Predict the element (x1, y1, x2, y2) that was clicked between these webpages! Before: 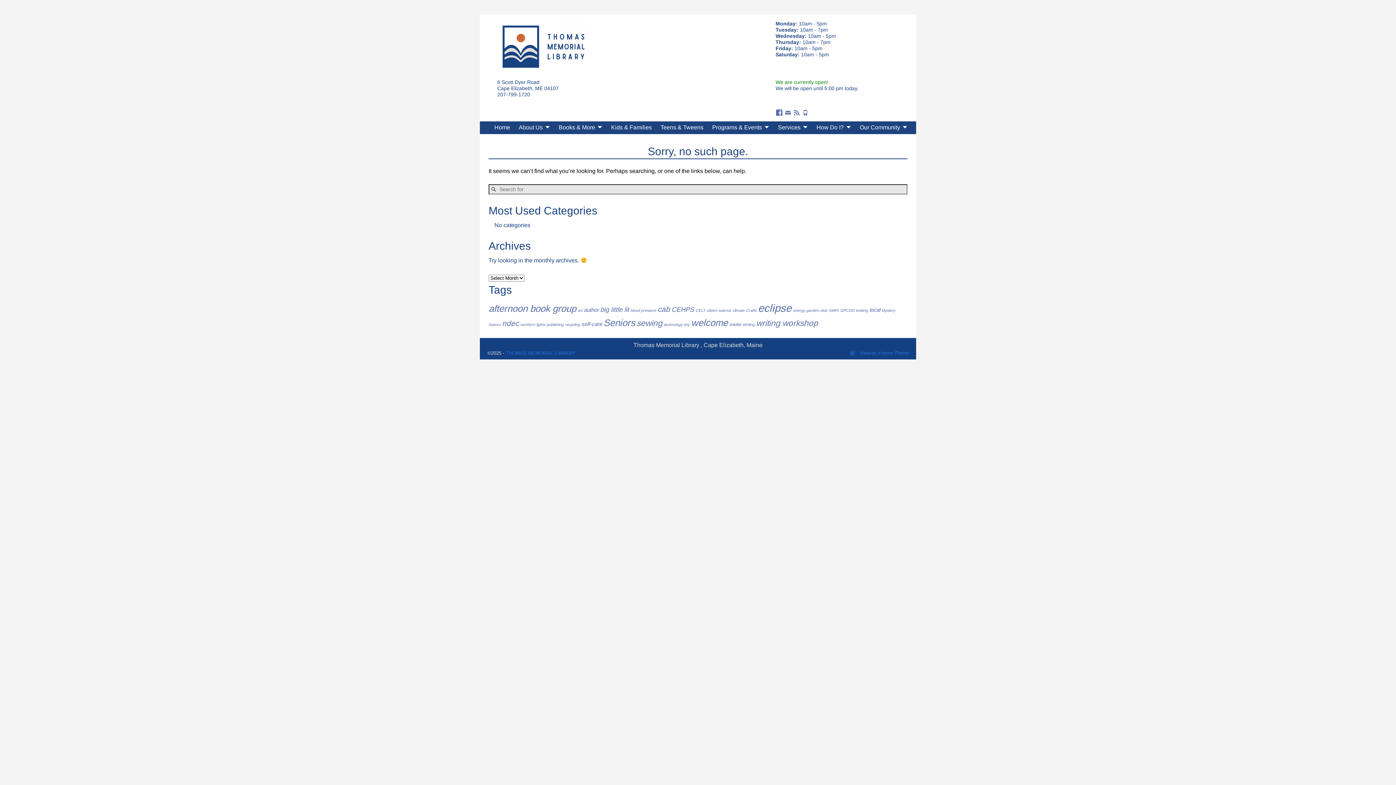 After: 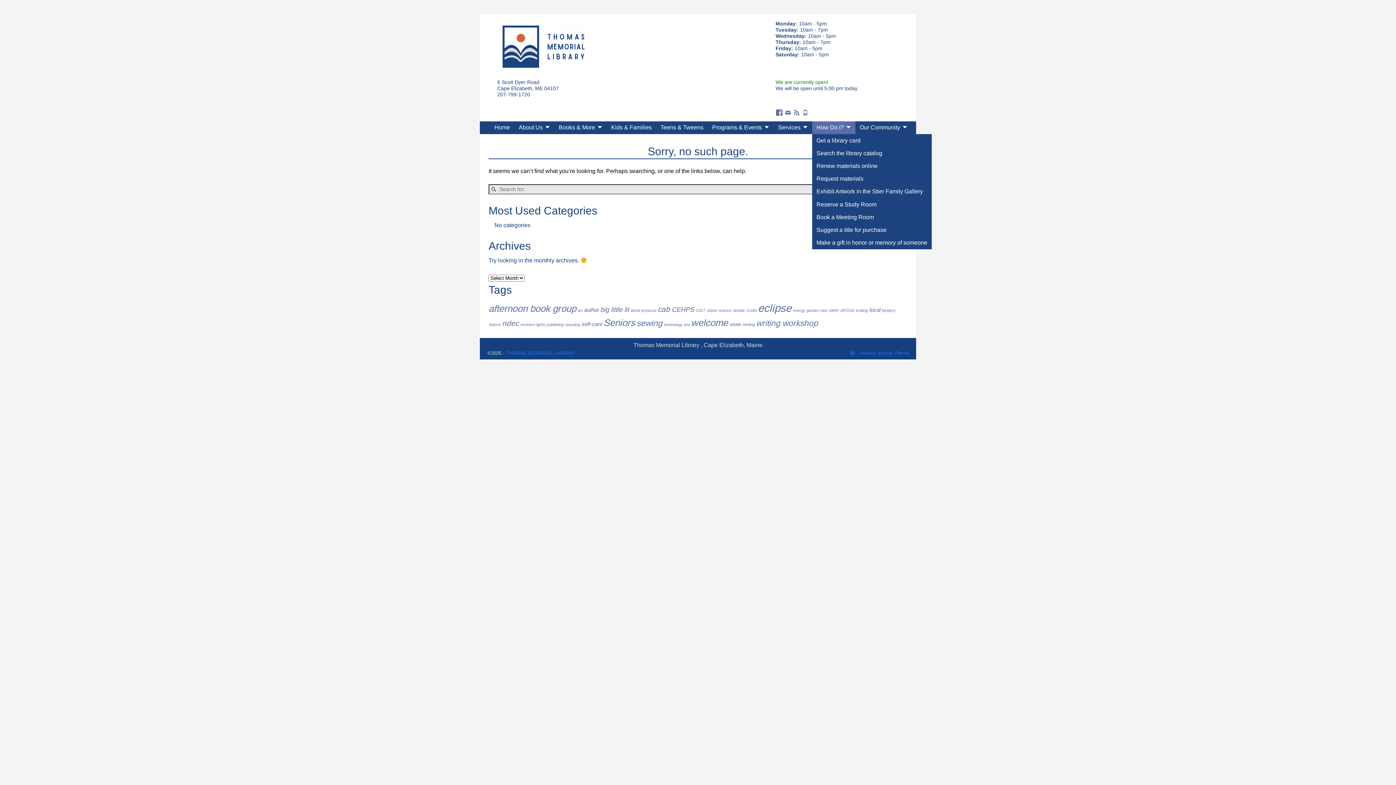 Action: label: How Do I? bbox: (812, 121, 855, 134)